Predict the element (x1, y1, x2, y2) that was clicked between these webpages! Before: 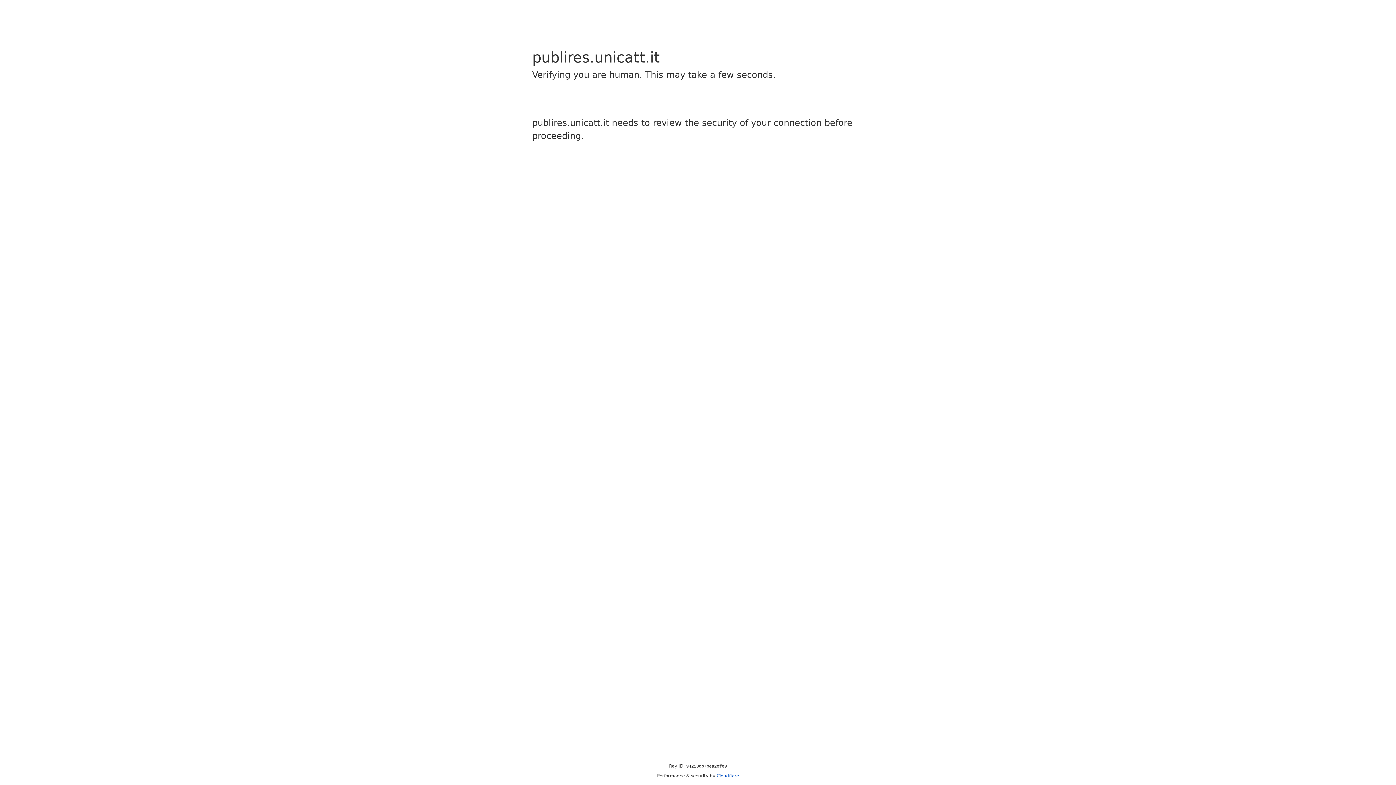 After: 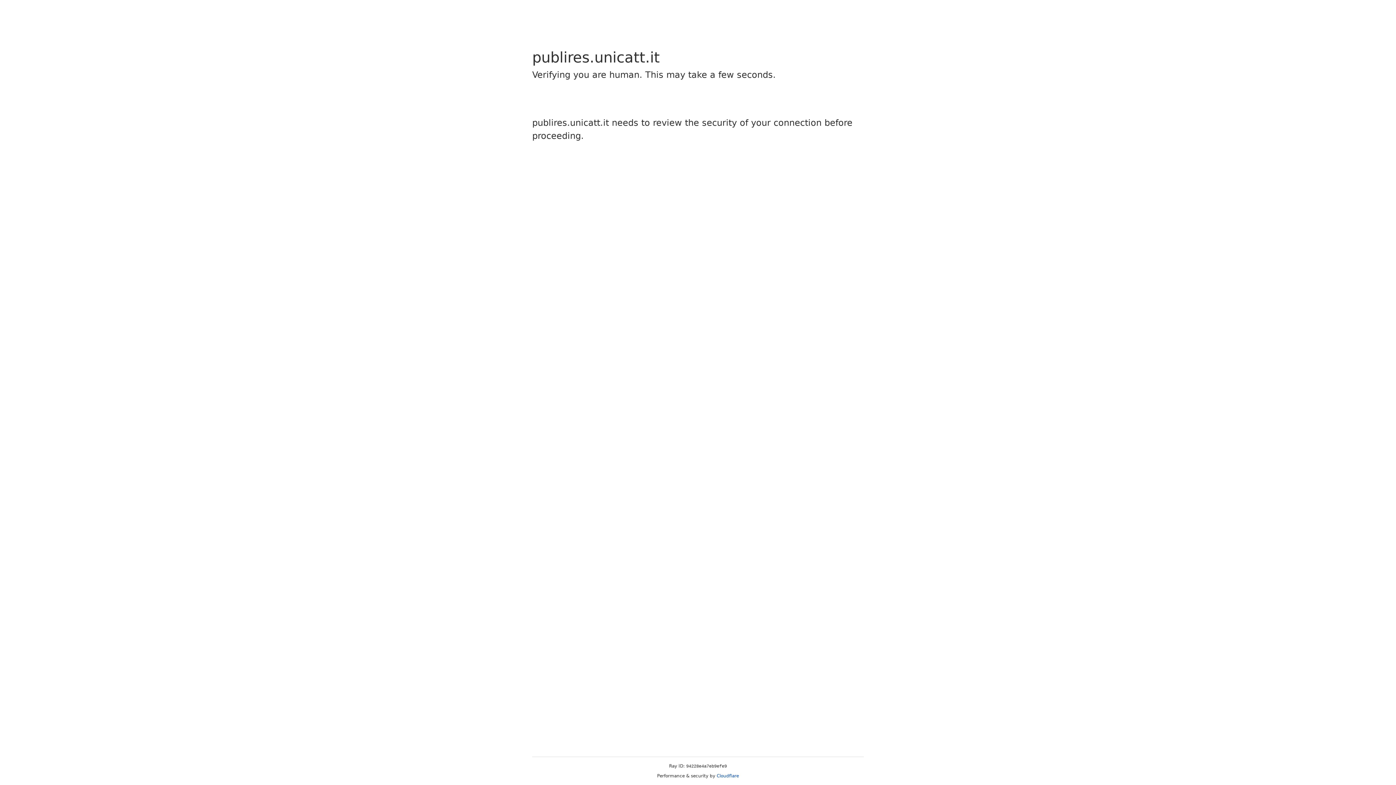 Action: label: Cloudflare bbox: (716, 773, 739, 778)